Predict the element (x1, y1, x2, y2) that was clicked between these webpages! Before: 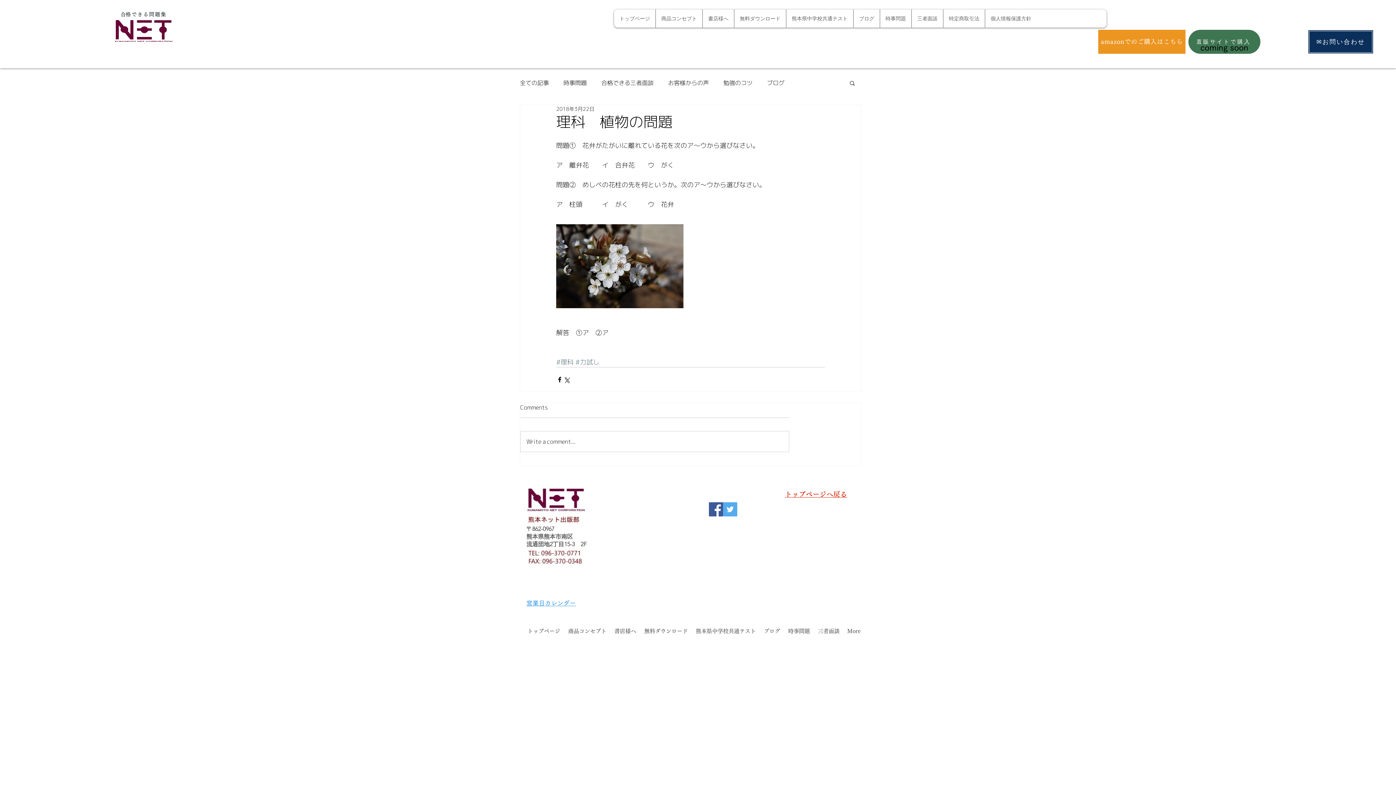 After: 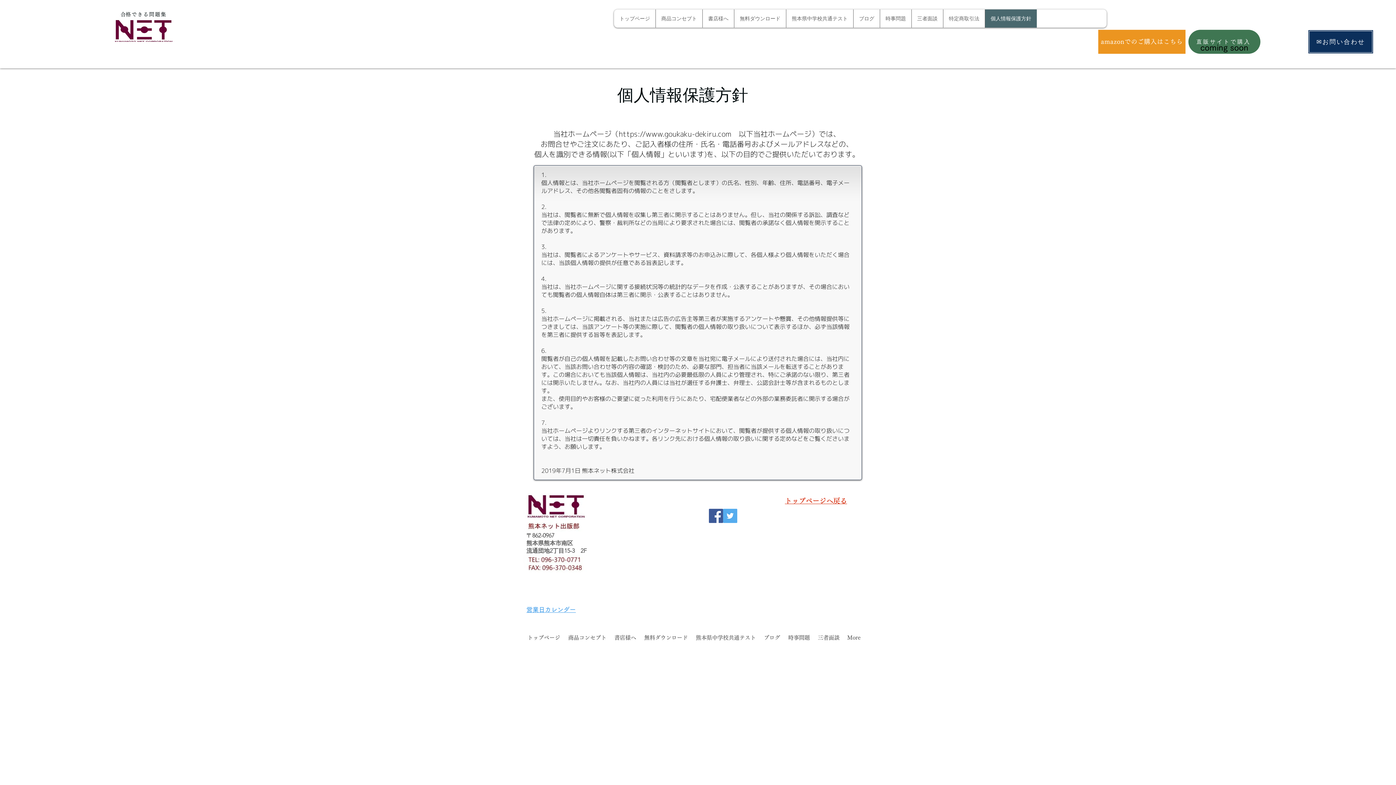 Action: bbox: (985, 9, 1037, 27) label: 個人情報保護方針